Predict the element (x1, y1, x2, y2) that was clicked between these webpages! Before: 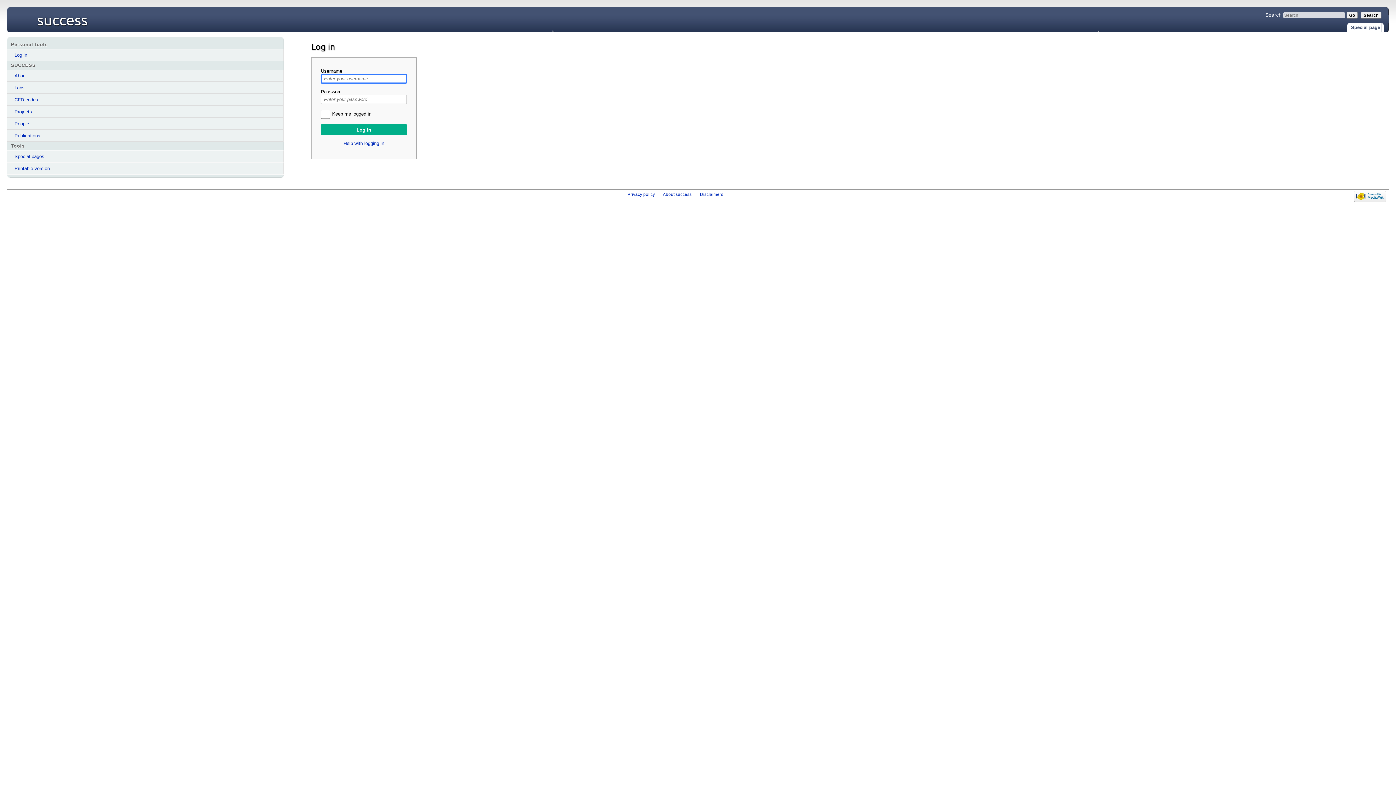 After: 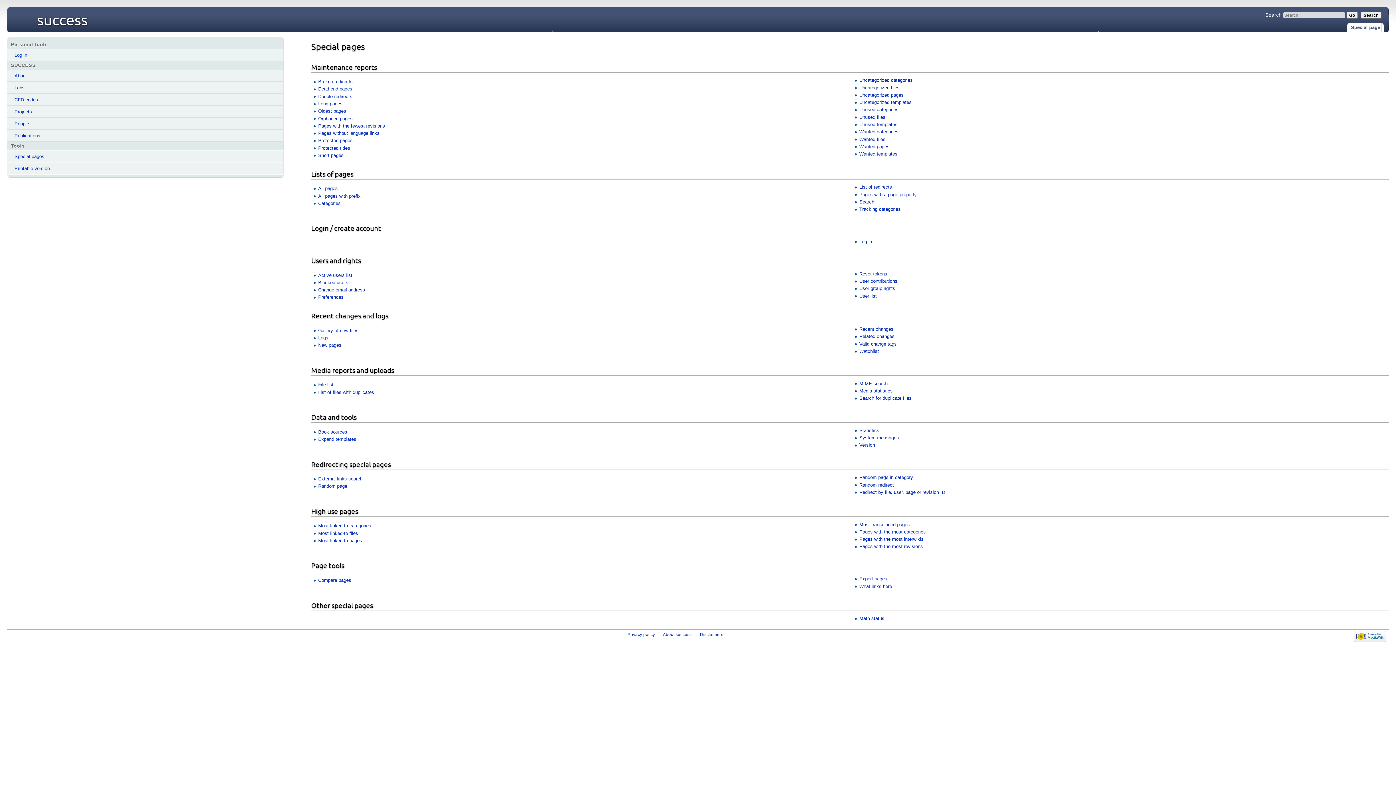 Action: label: Special pages bbox: (7, 150, 283, 162)